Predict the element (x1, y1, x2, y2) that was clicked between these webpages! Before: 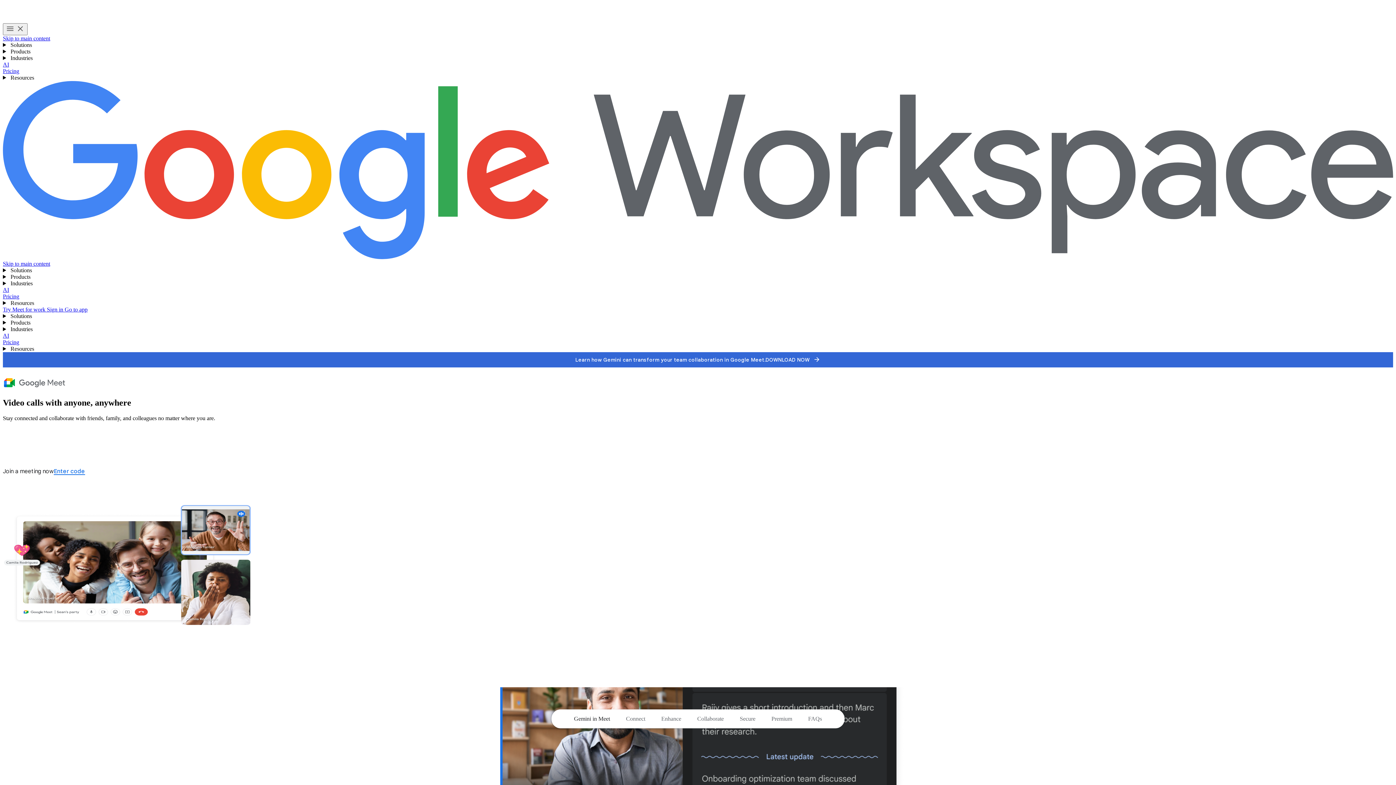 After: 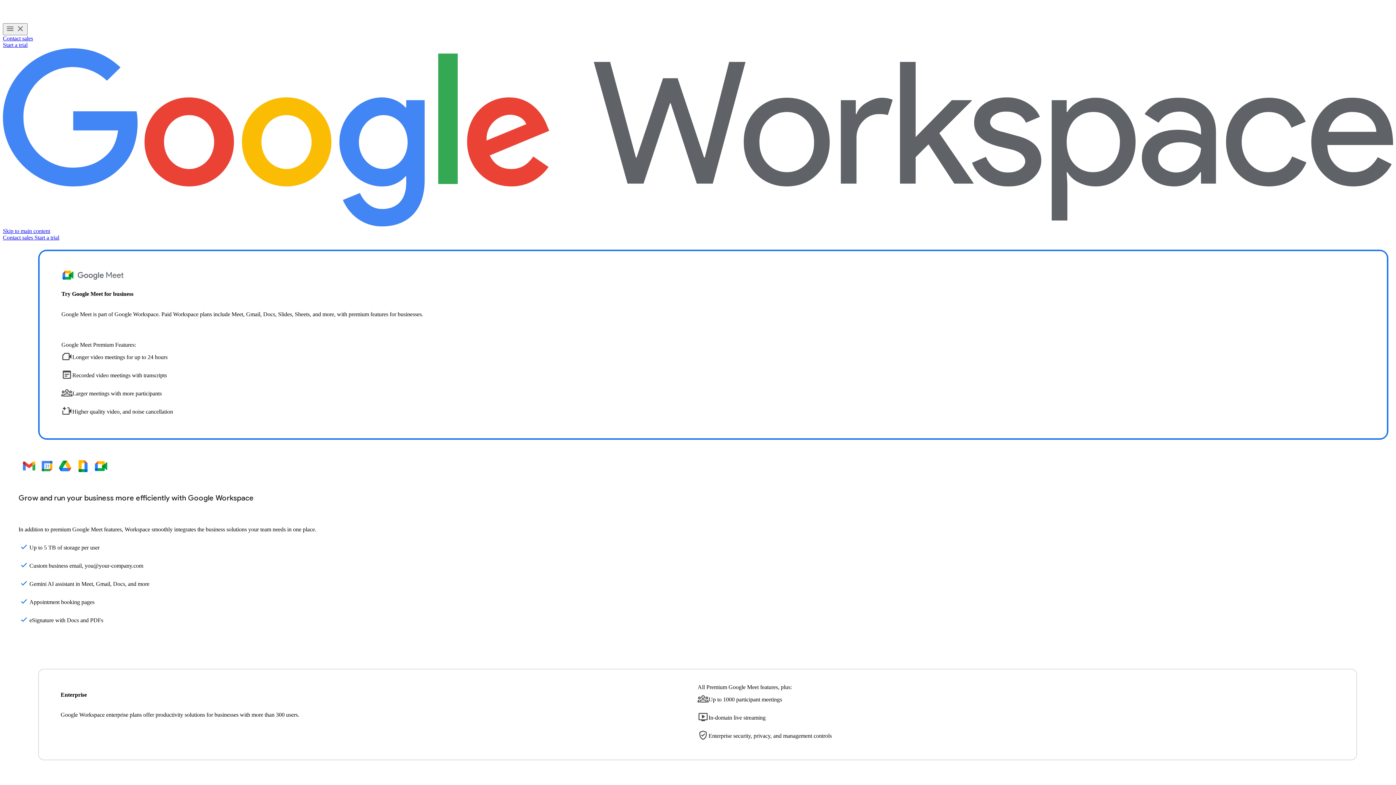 Action: bbox: (2, 306, 46, 312) label: Try Meet for Work with Google Workspace